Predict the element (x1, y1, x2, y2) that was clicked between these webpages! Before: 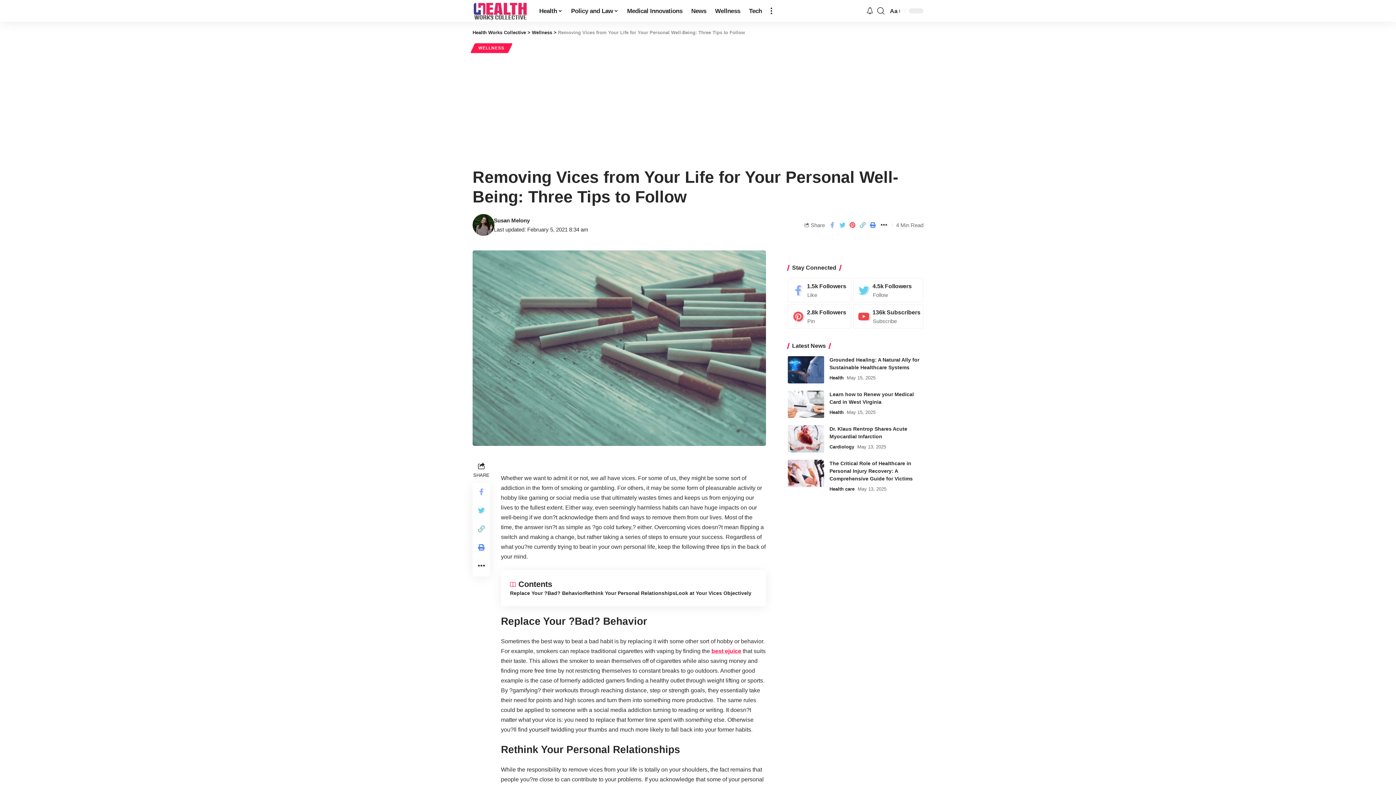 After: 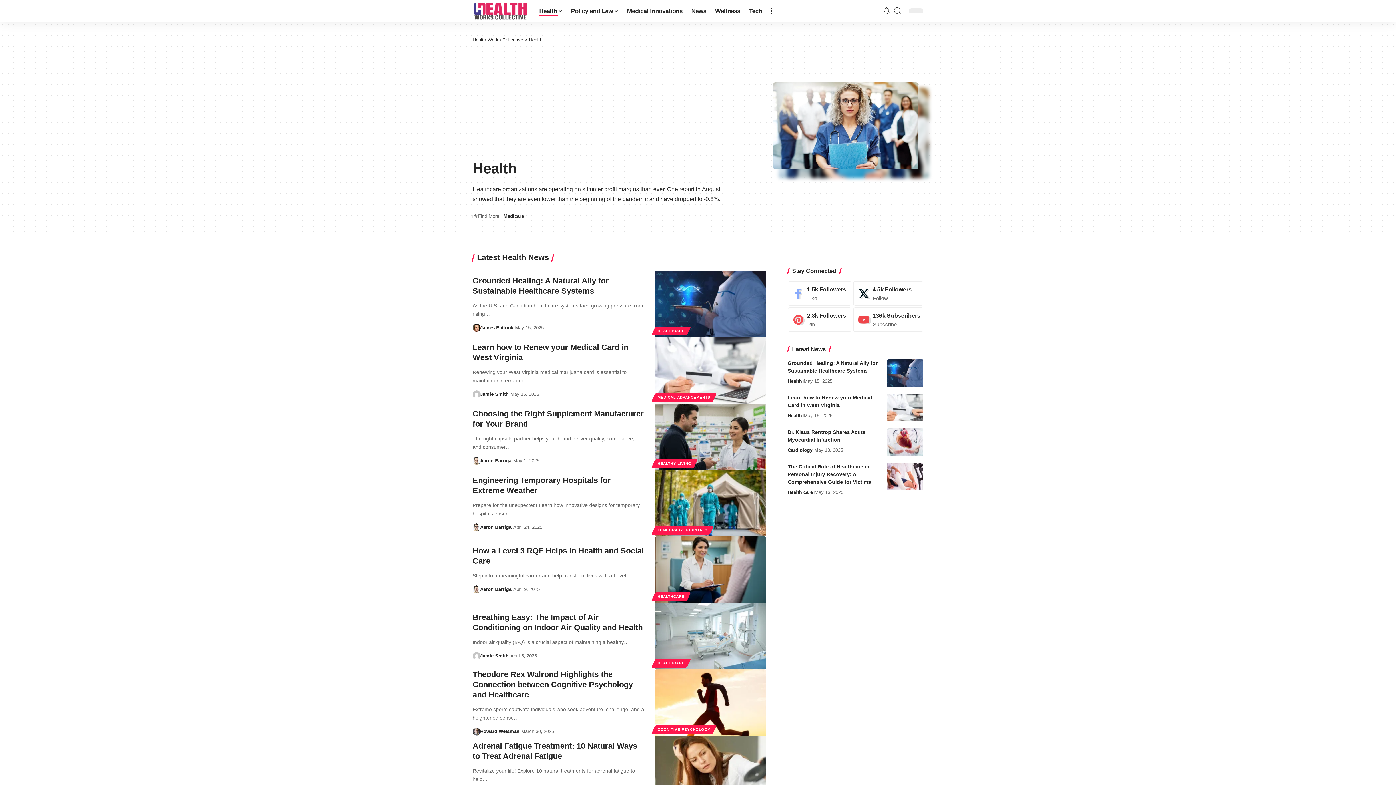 Action: label: Health bbox: (829, 408, 843, 416)